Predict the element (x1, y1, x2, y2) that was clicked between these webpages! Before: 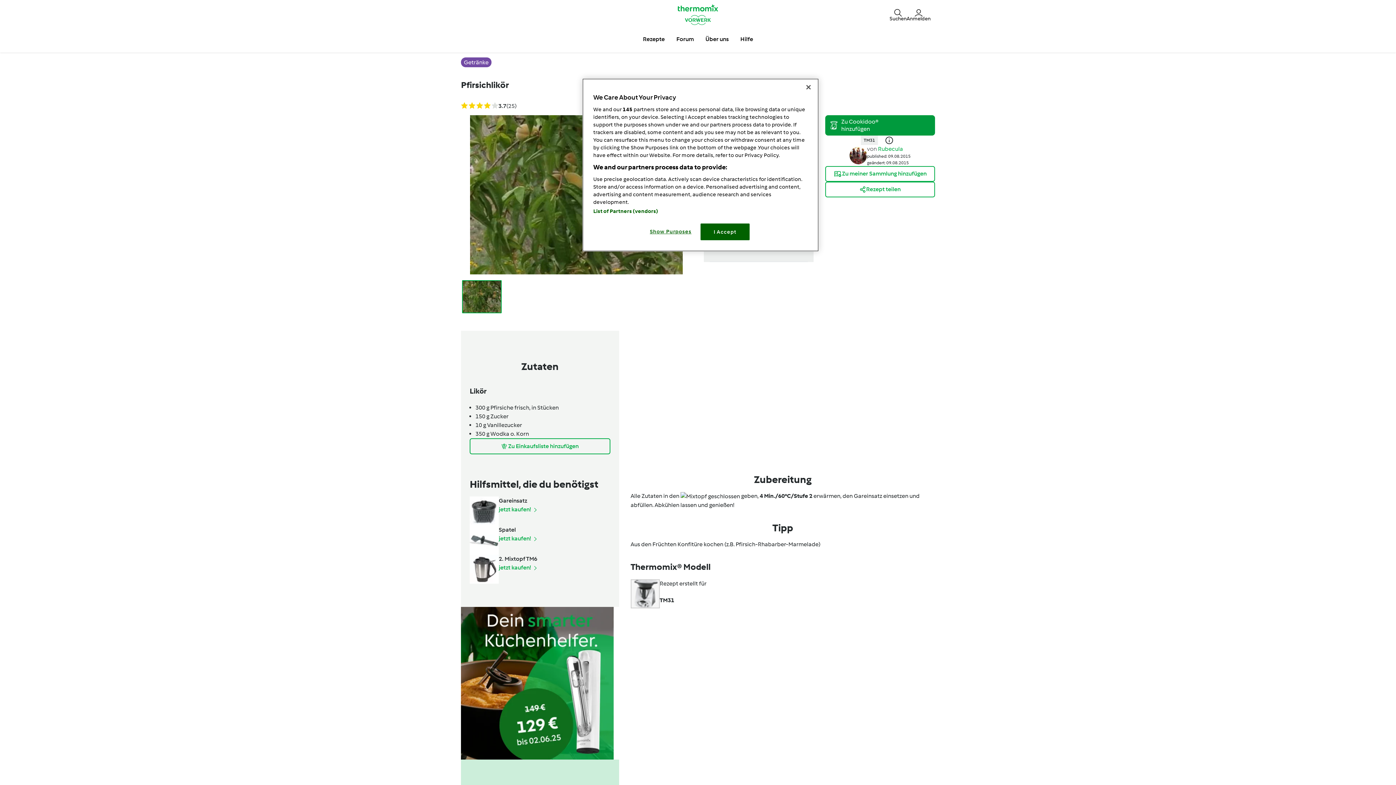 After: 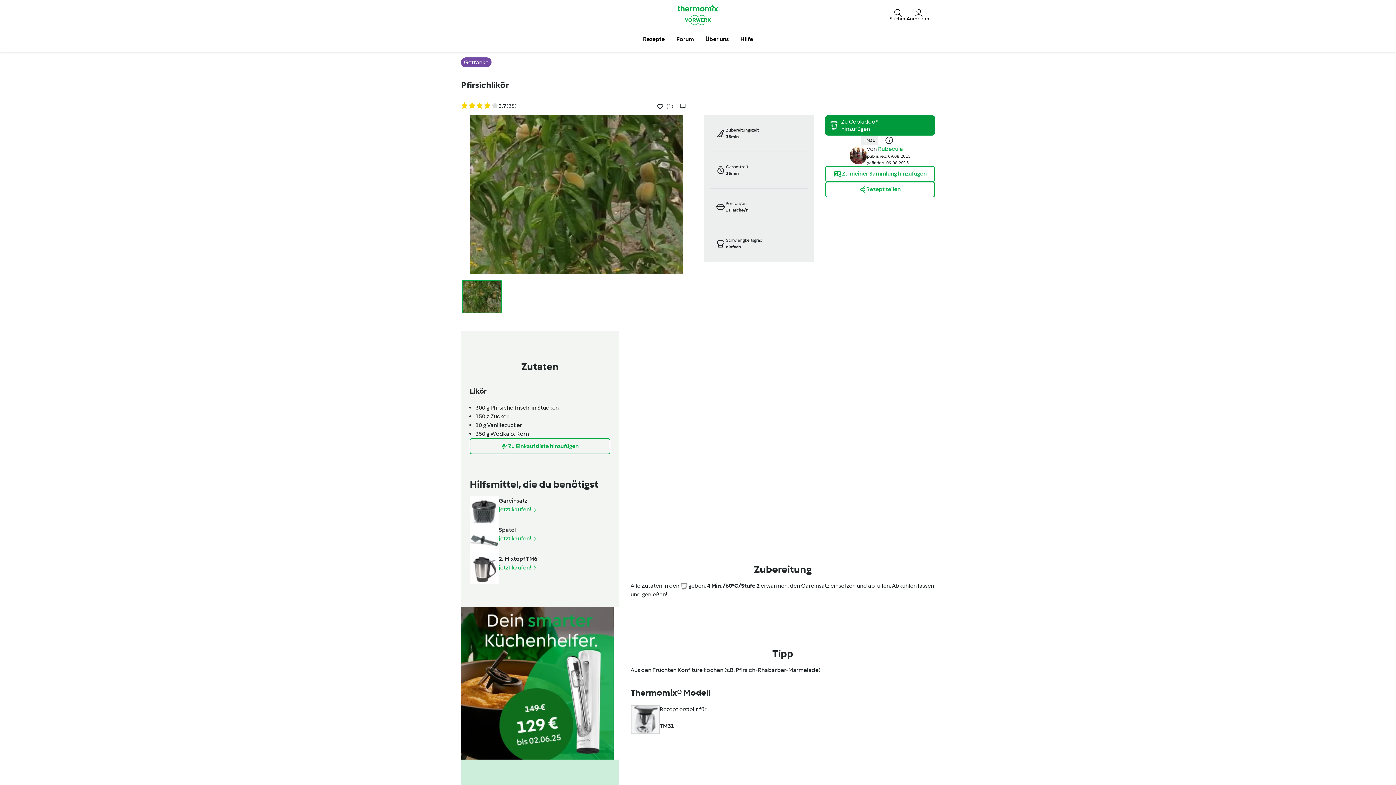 Action: bbox: (700, 223, 749, 240) label: I Accept